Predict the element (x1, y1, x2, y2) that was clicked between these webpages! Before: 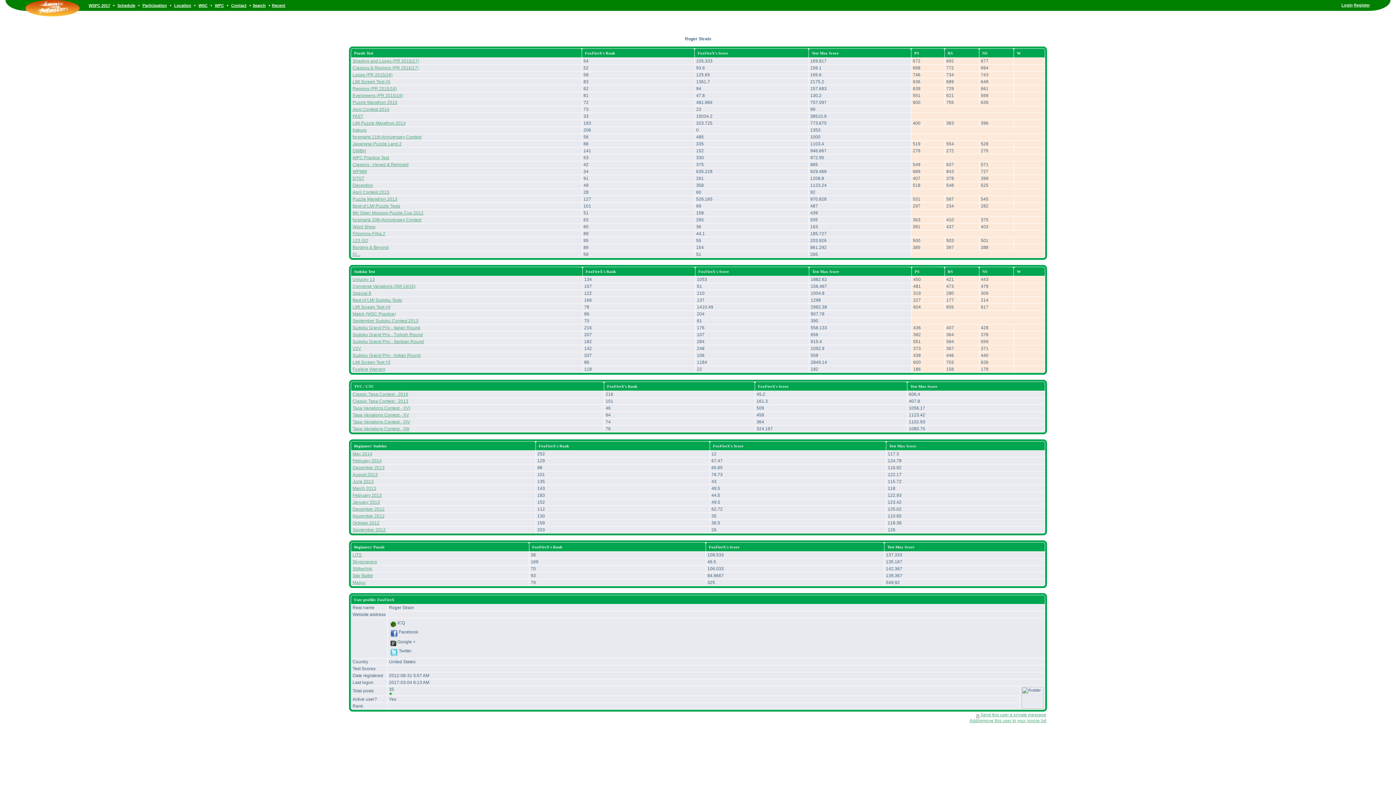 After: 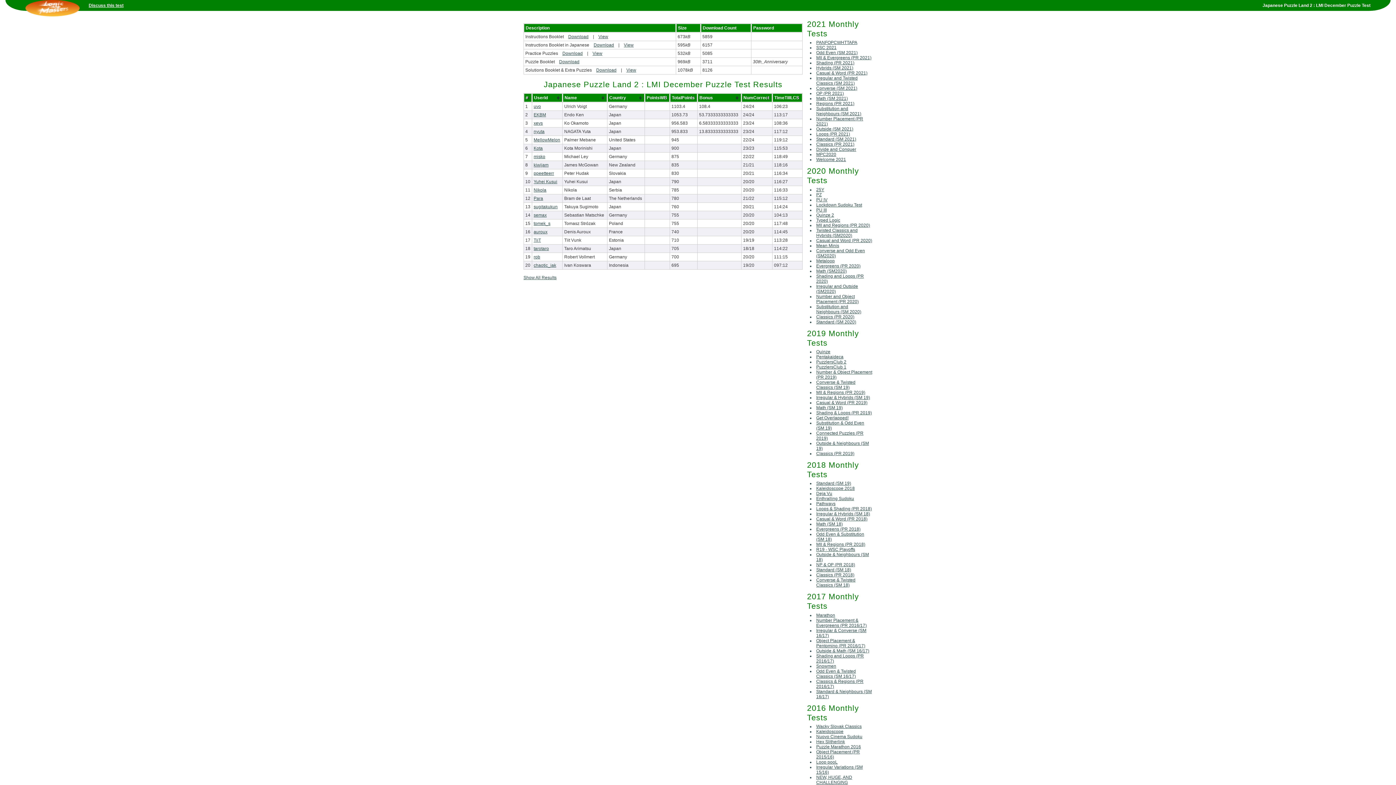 Action: label: Japanese Puzzle Land 2 bbox: (352, 141, 401, 146)